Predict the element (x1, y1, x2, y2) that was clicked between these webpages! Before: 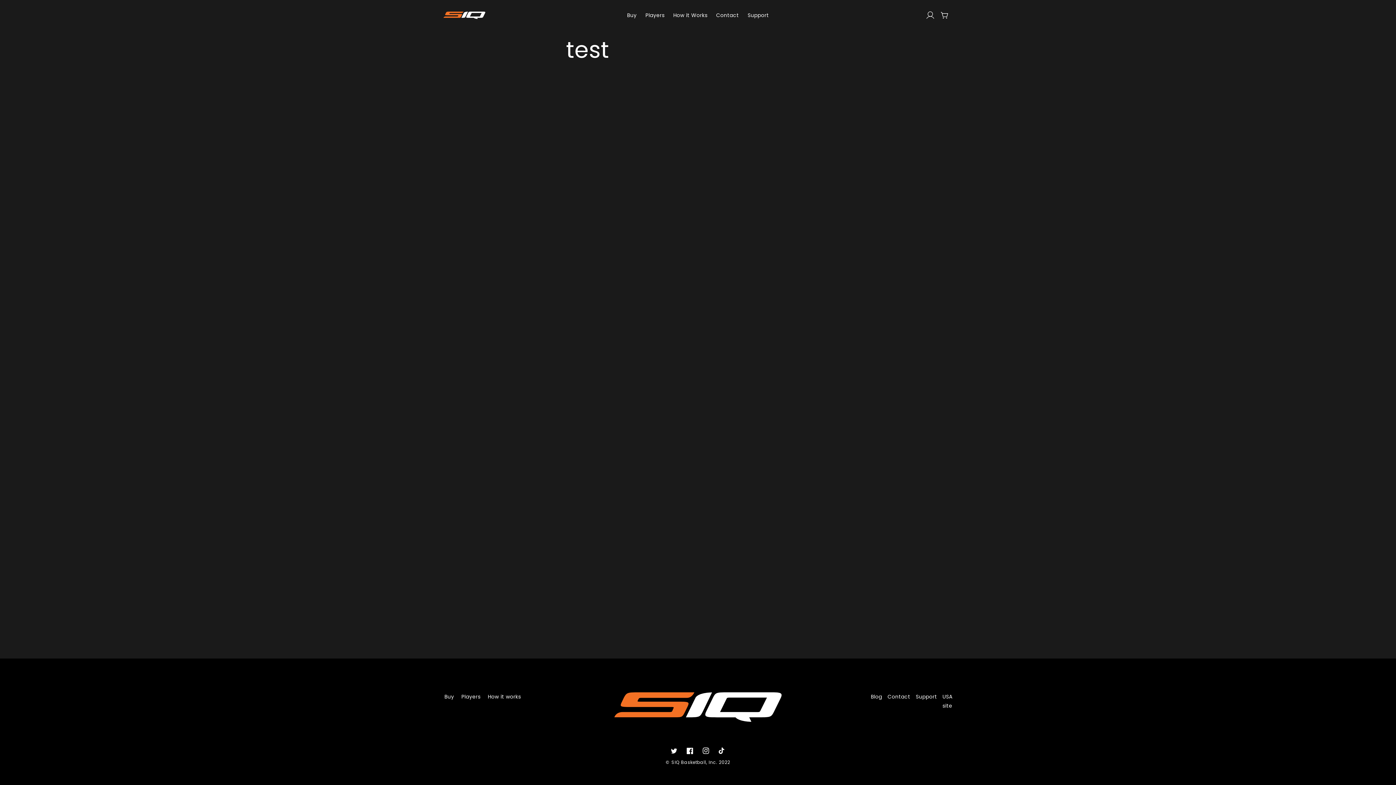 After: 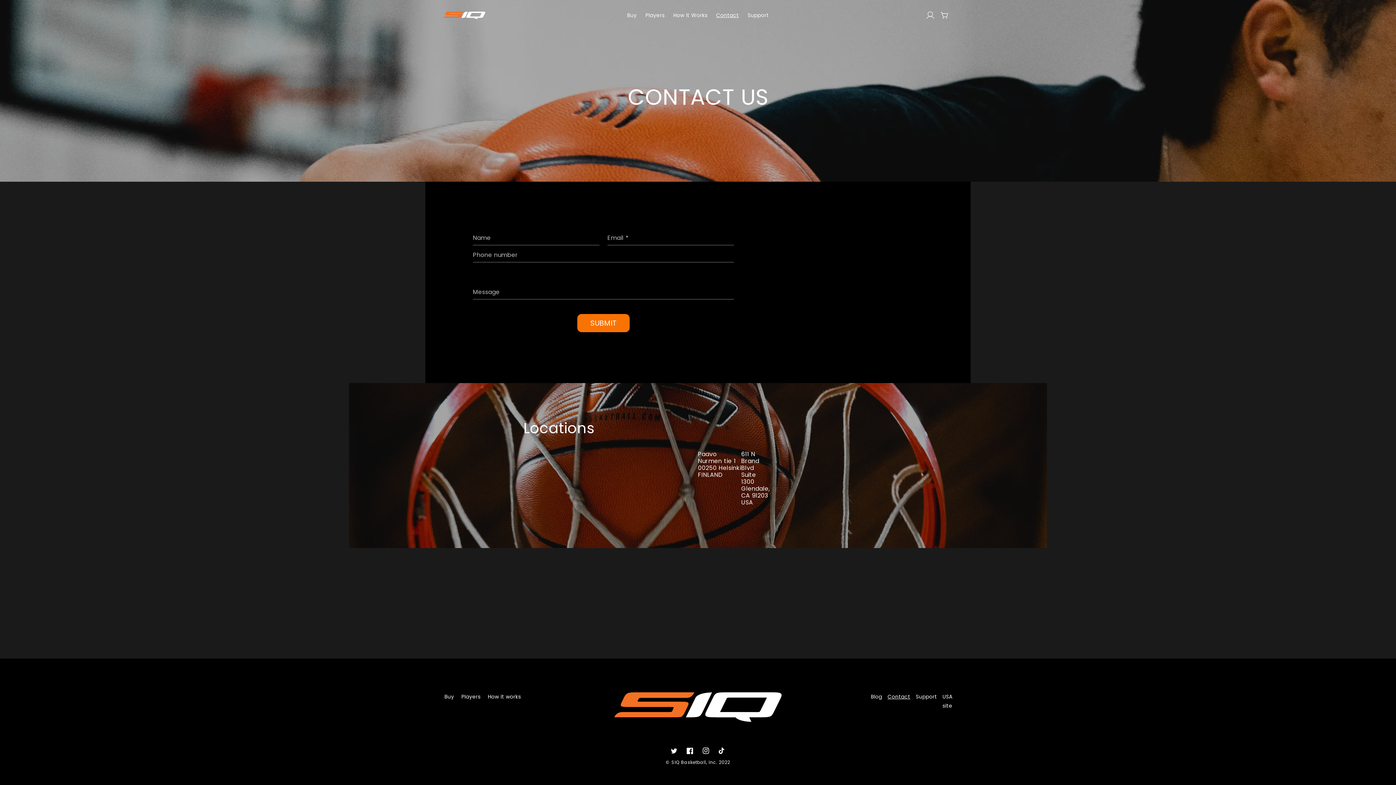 Action: label: Contact bbox: (887, 690, 910, 703)